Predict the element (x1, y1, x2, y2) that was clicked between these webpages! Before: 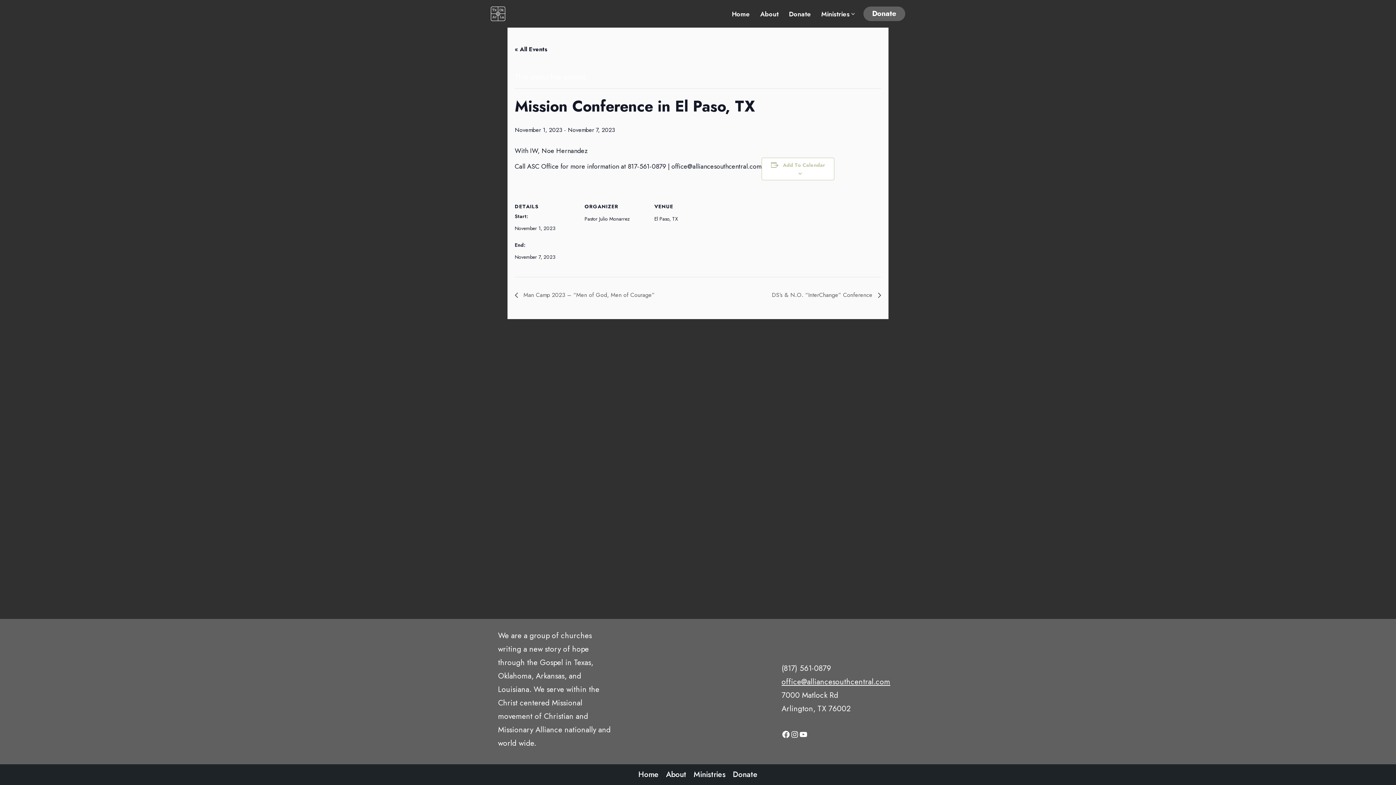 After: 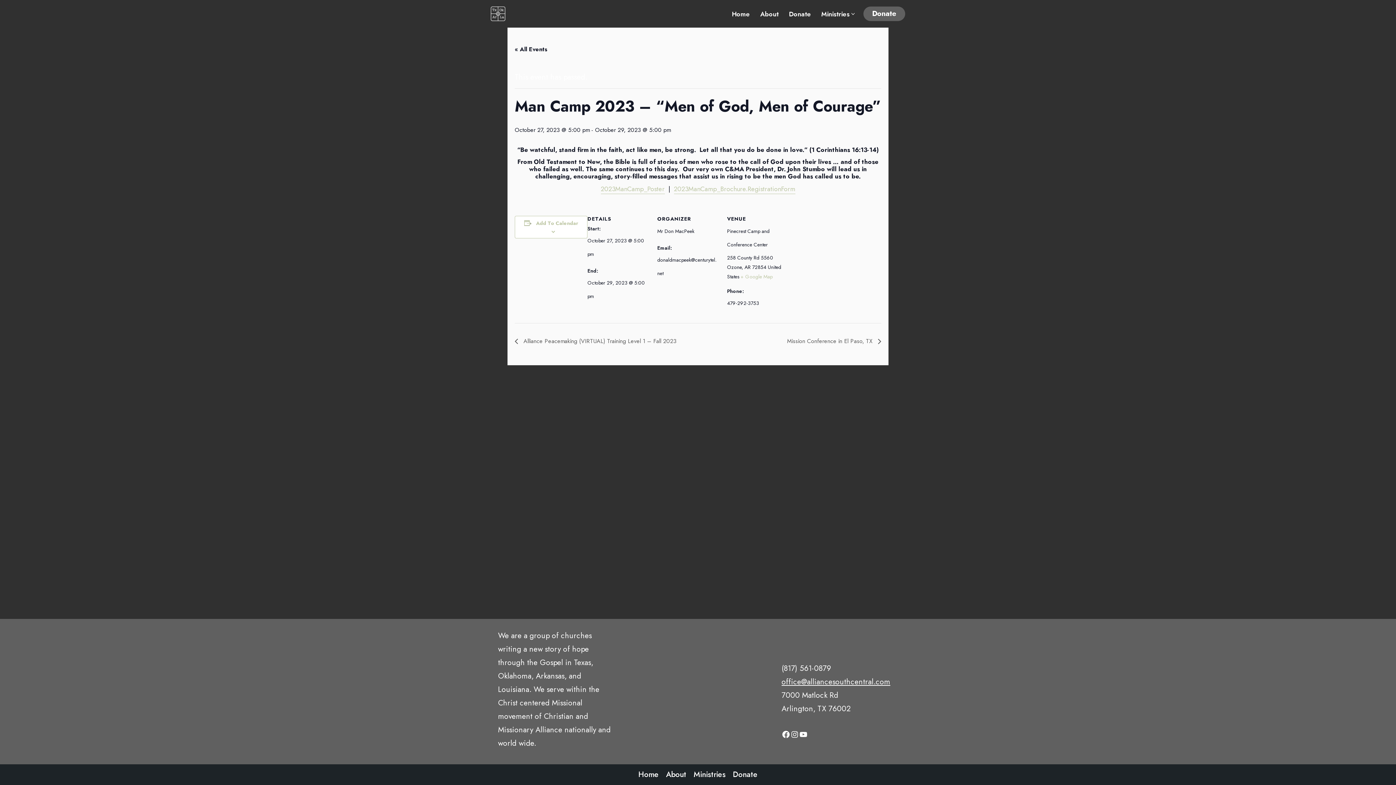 Action: bbox: (514, 290, 658, 299) label:  Man Camp 2023 – “Men of God, Men of Courage”